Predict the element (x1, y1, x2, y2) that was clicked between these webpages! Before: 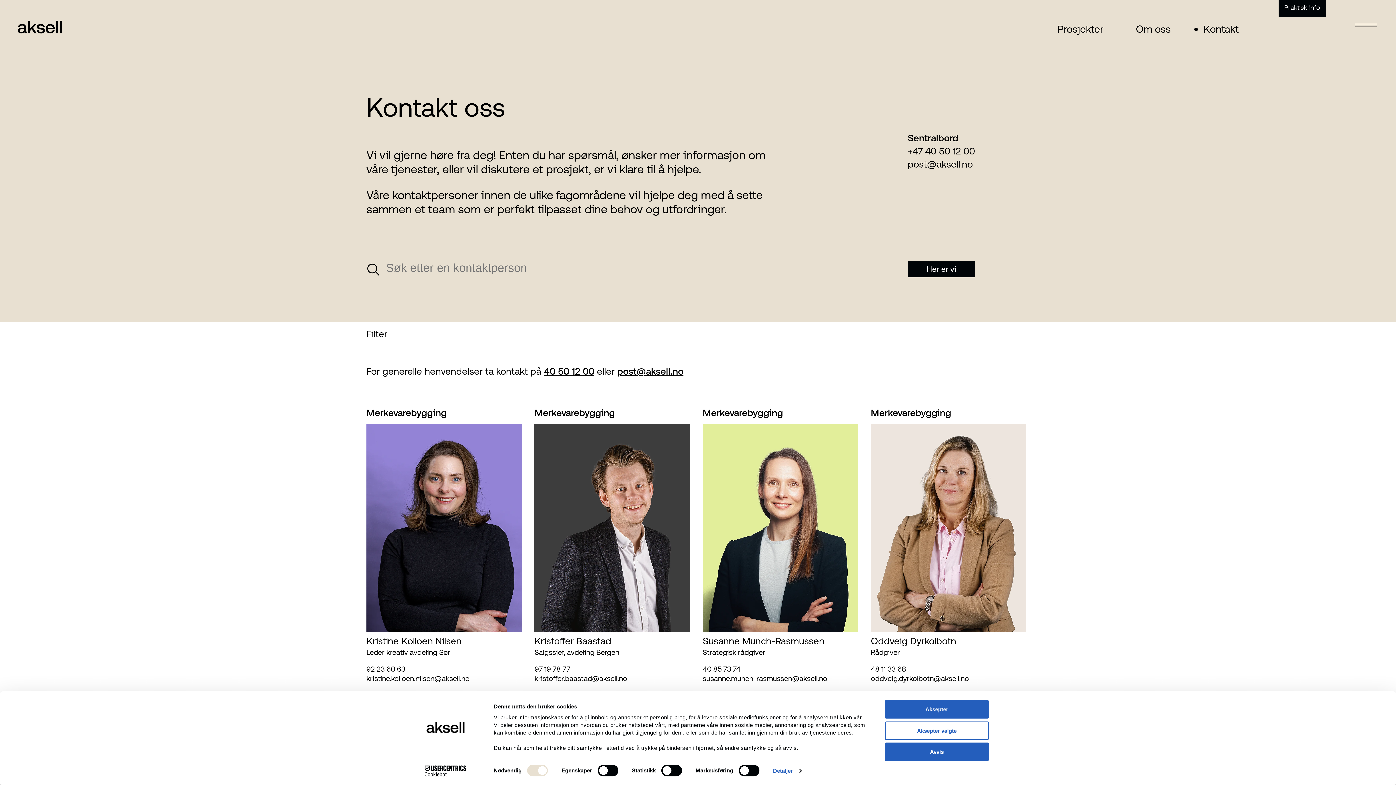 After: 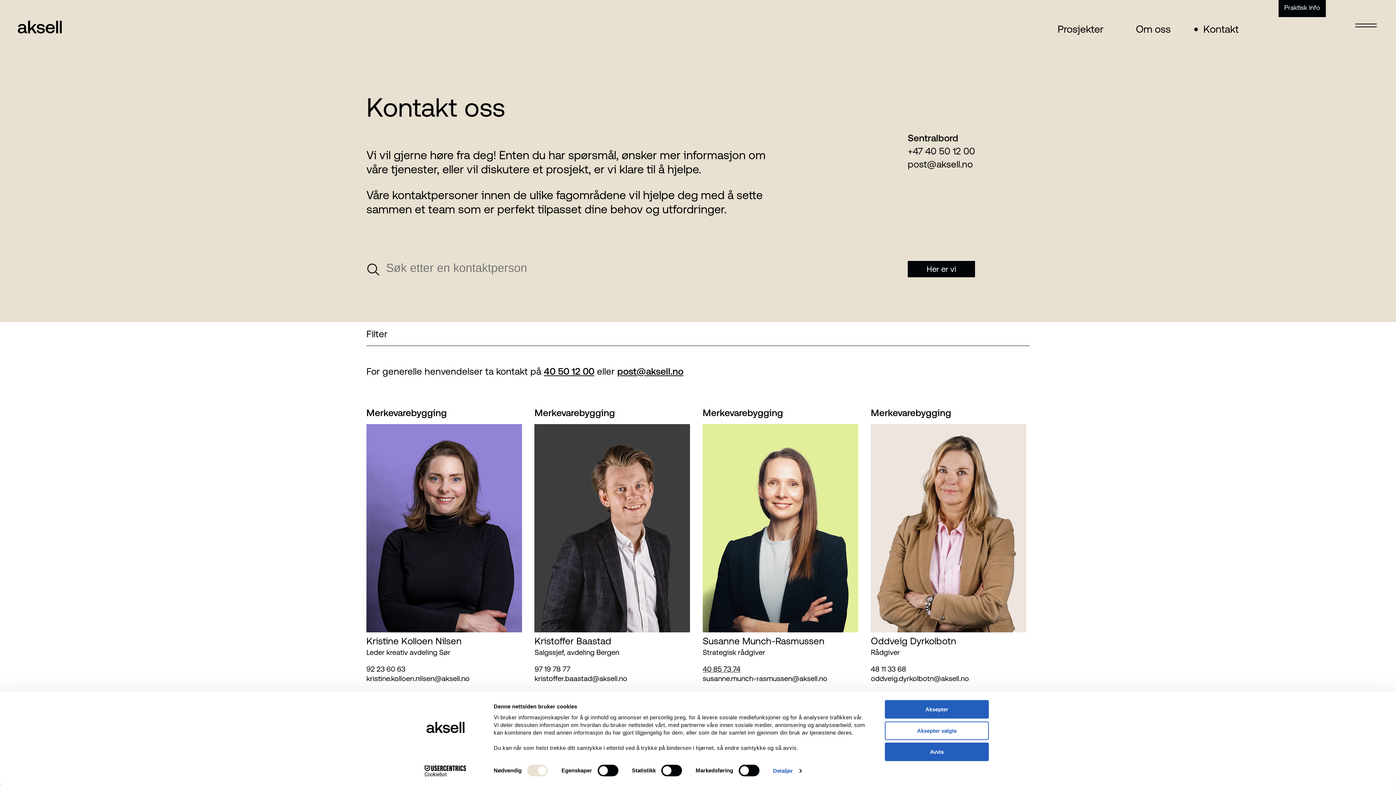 Action: bbox: (702, 665, 740, 673) label: 40 85 73 74